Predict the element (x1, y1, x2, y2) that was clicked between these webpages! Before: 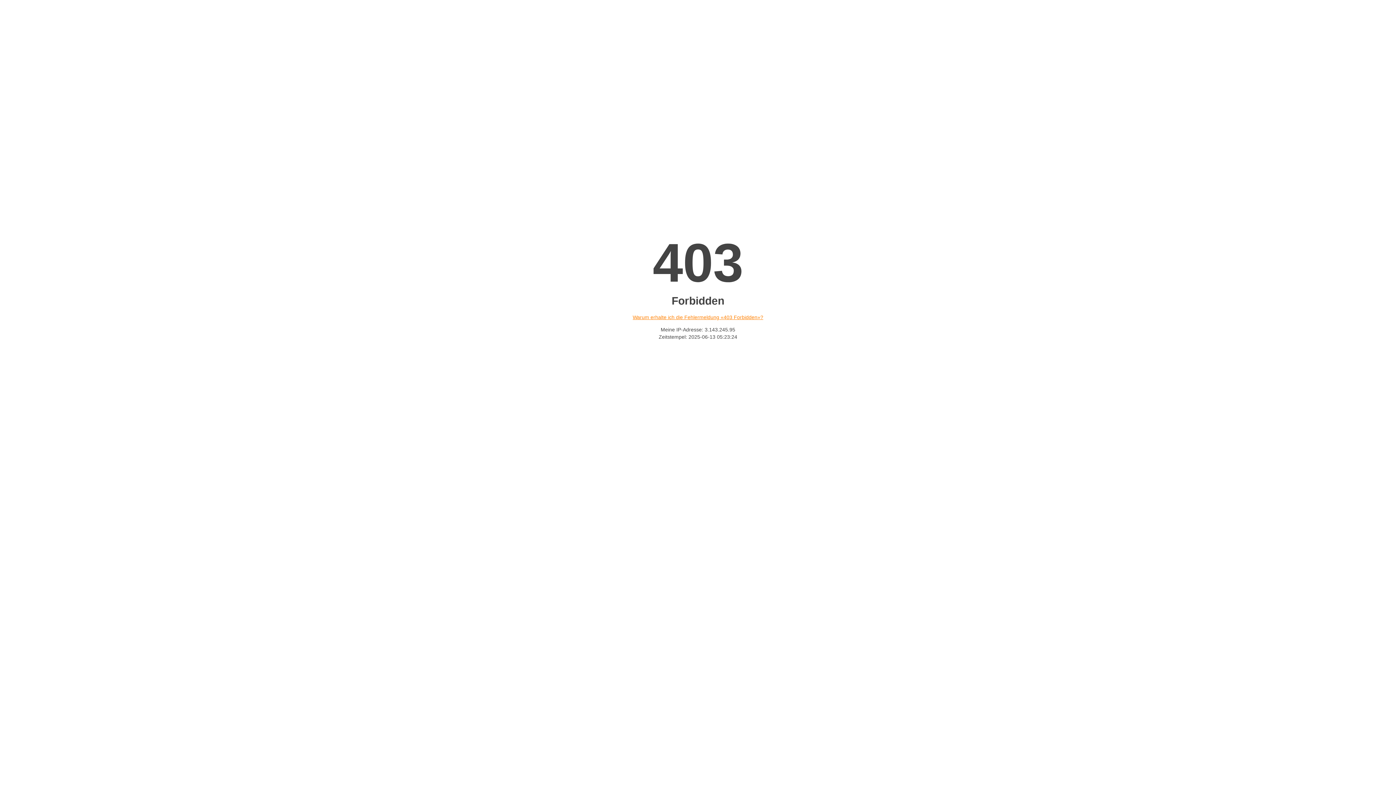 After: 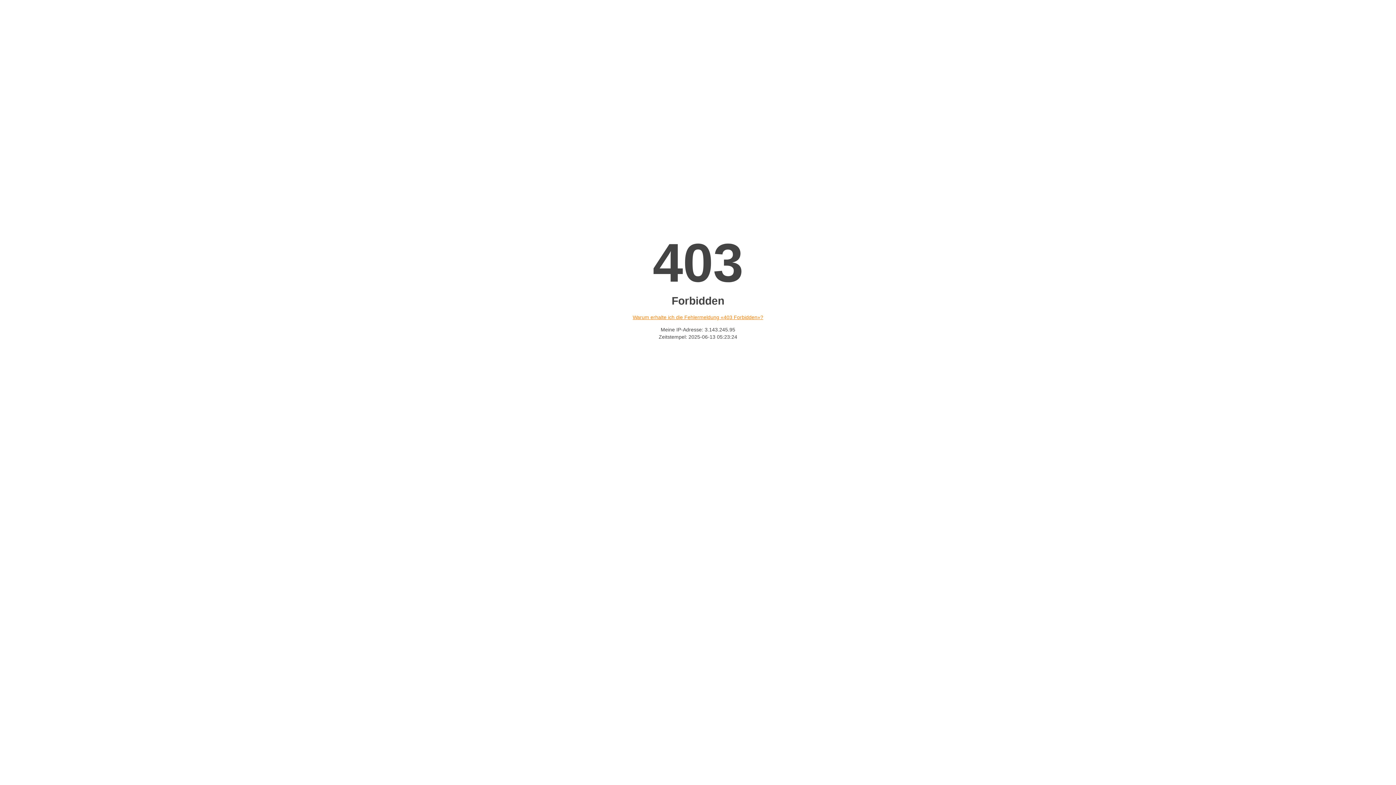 Action: label: Warum erhalte ich die Fehlermeldung «403 Forbidden»? bbox: (632, 314, 763, 320)